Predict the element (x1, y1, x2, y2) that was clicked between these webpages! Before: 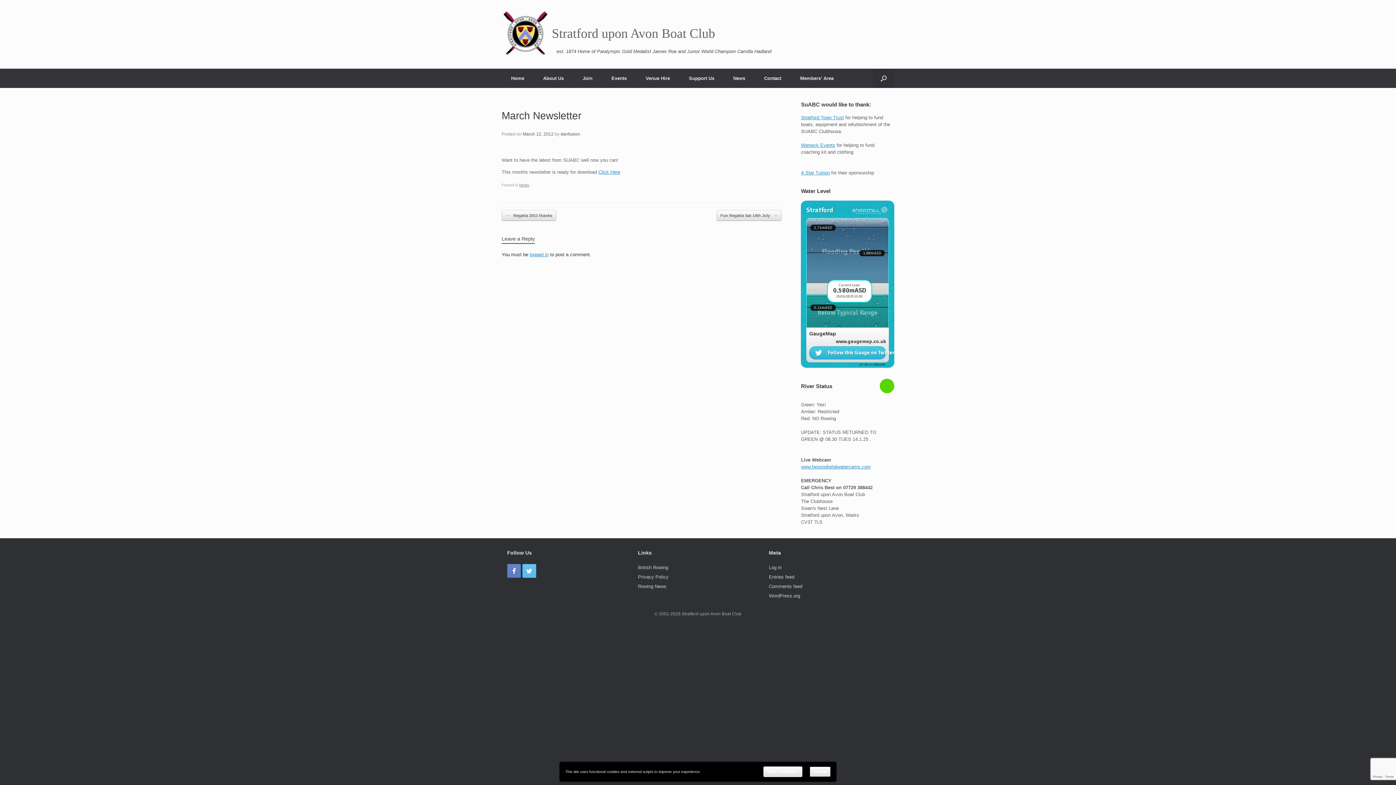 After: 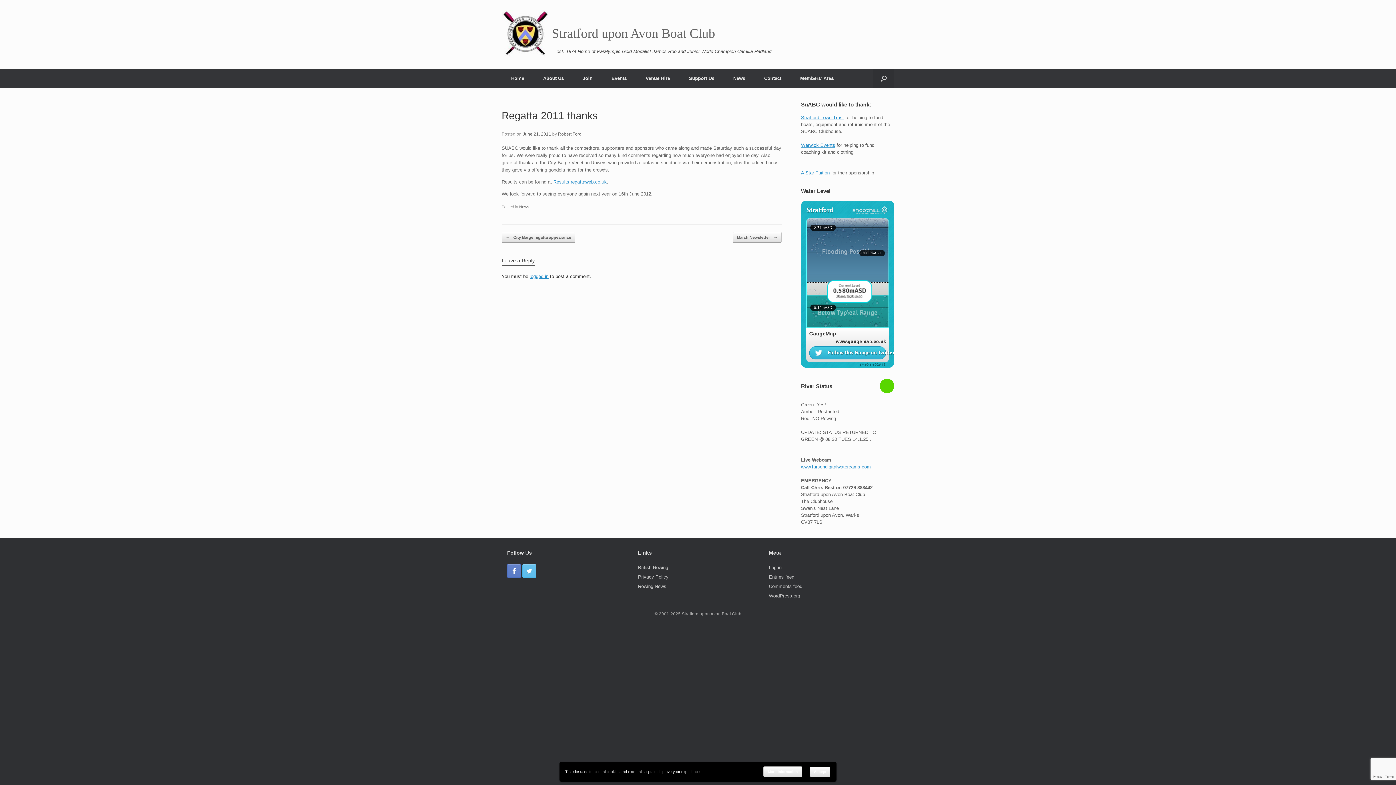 Action: label: ← Regatta 2011 thanks bbox: (501, 210, 556, 221)